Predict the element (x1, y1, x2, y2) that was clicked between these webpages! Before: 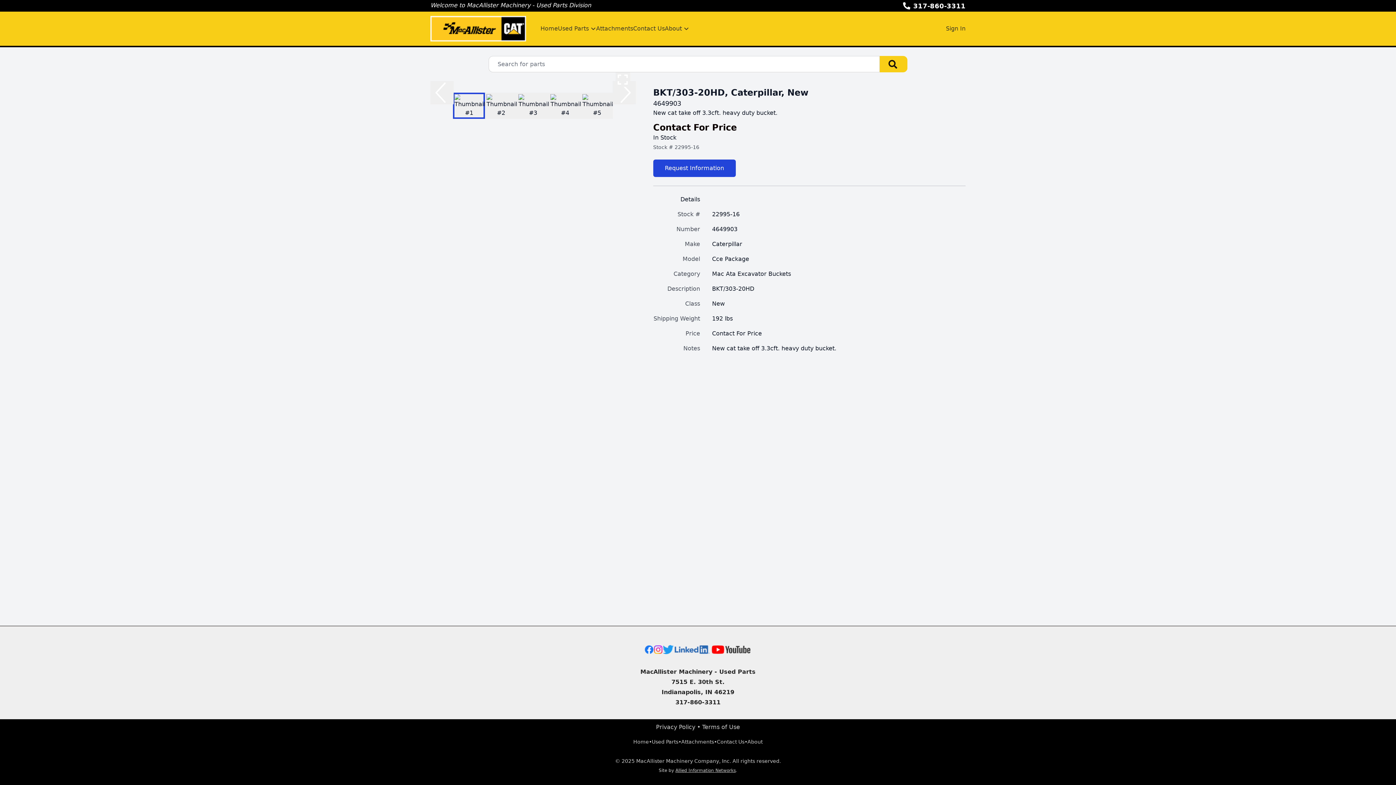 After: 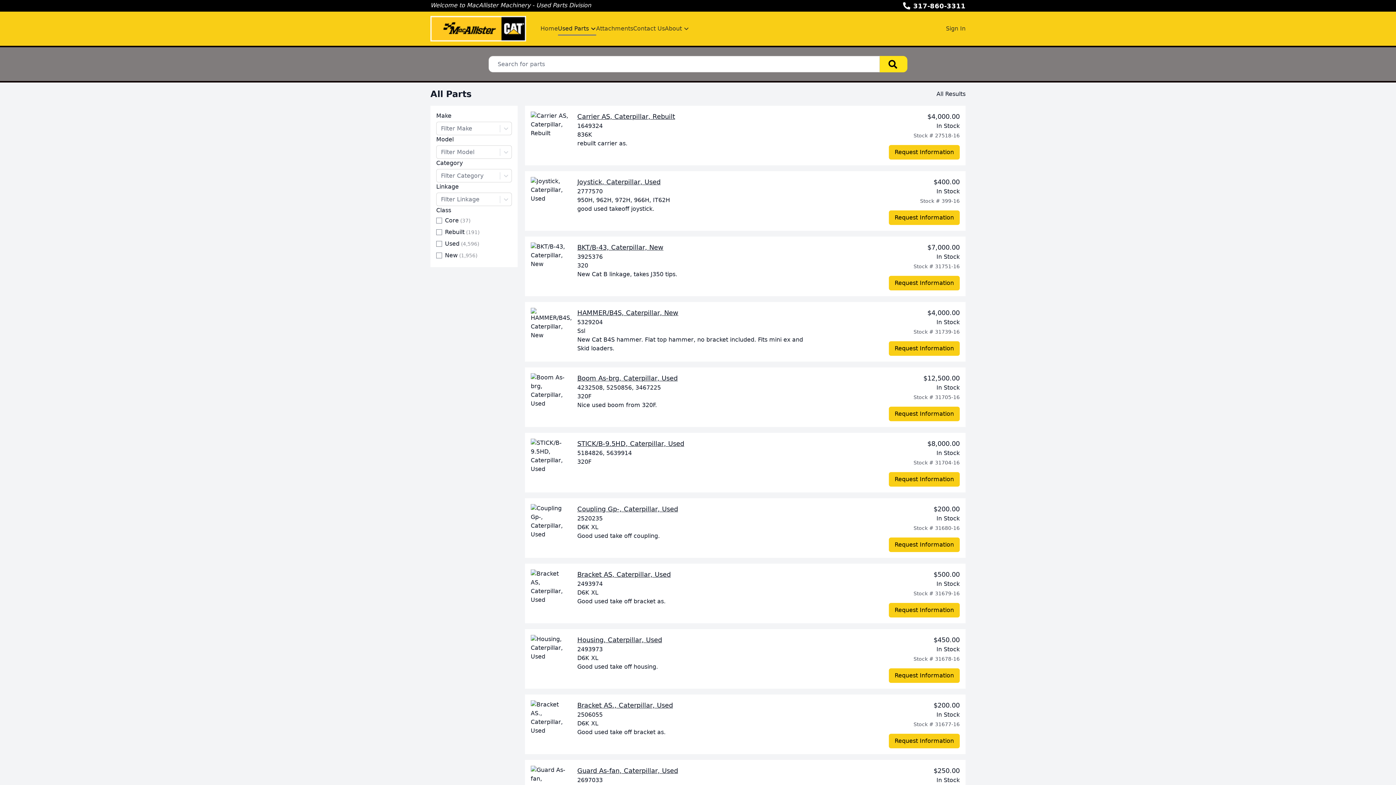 Action: bbox: (880, 56, 907, 72) label: Search